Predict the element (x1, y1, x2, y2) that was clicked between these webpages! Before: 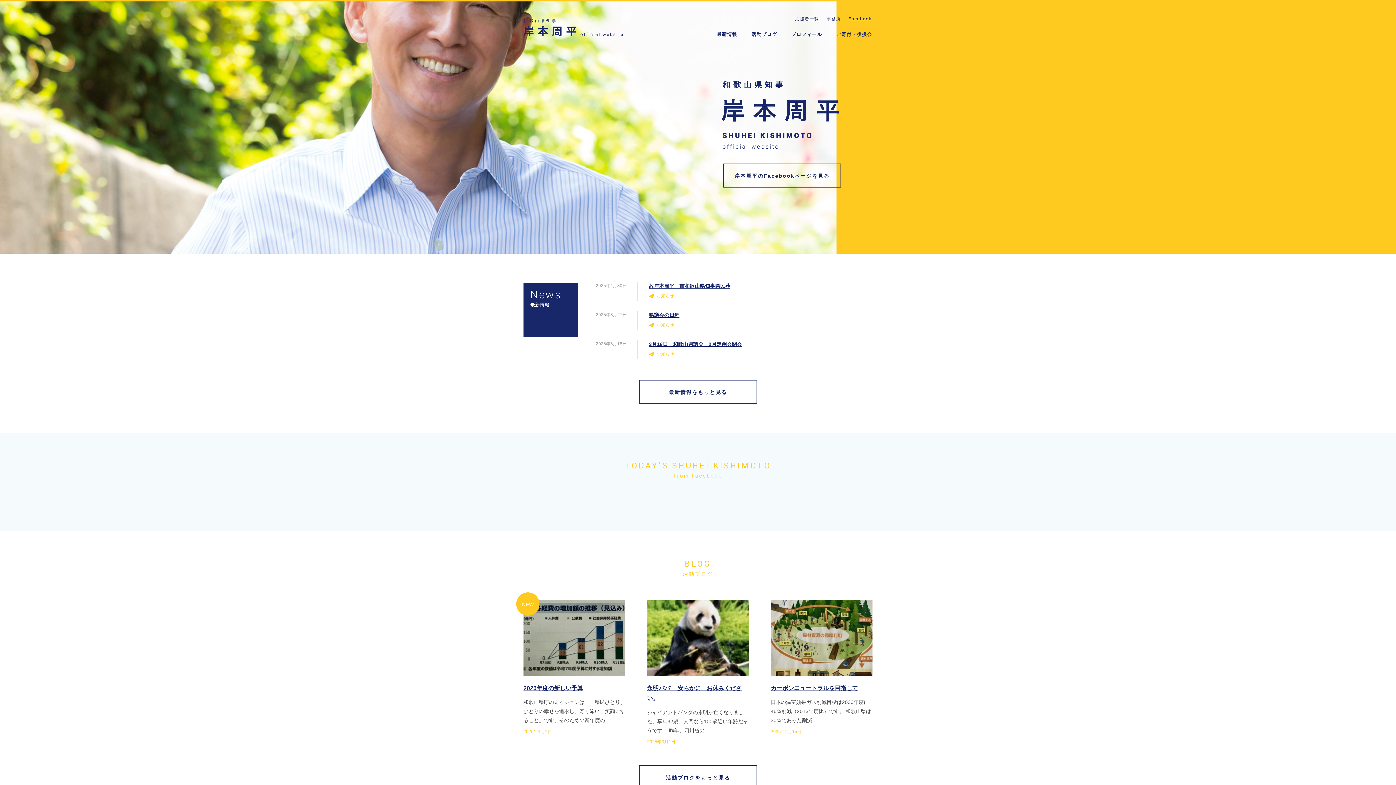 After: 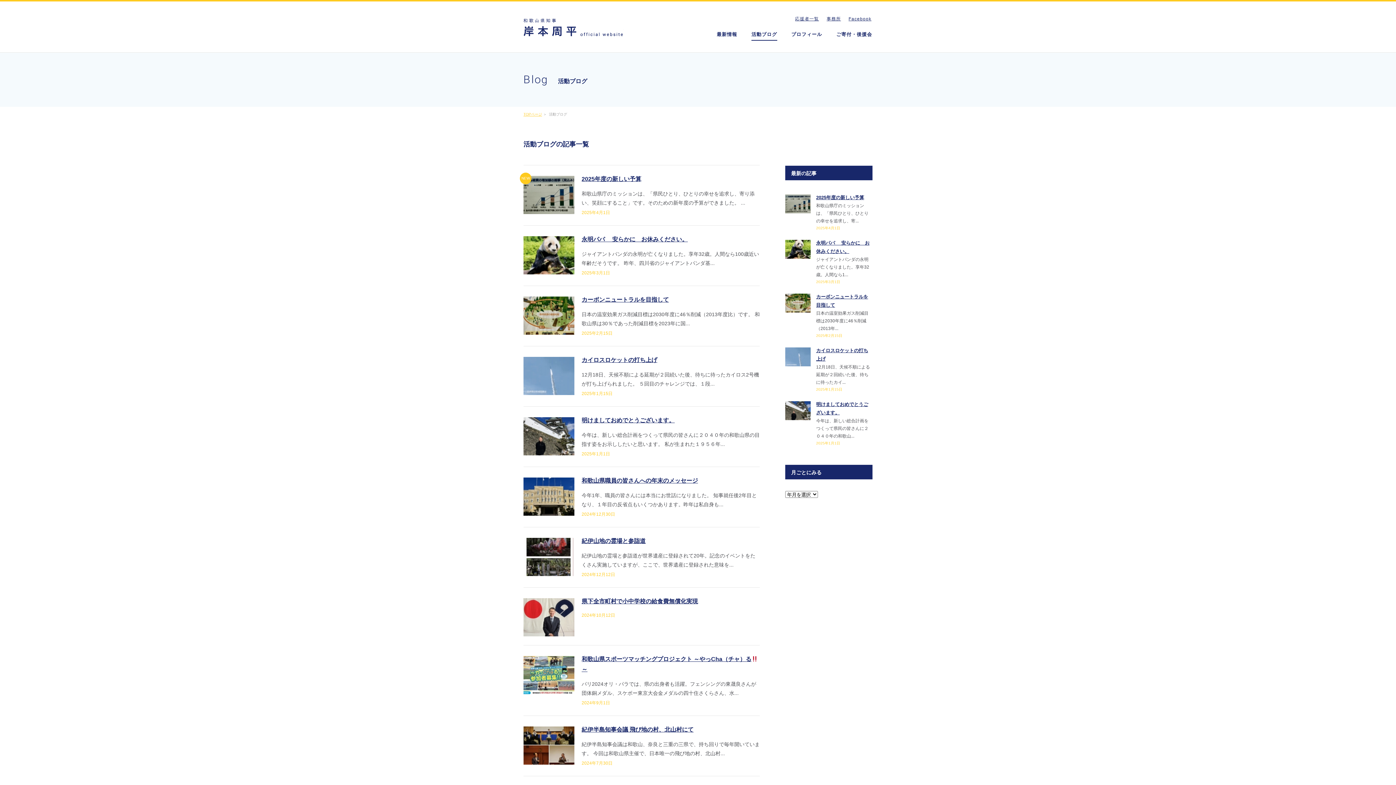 Action: label: 活動ブログ bbox: (751, 31, 777, 37)